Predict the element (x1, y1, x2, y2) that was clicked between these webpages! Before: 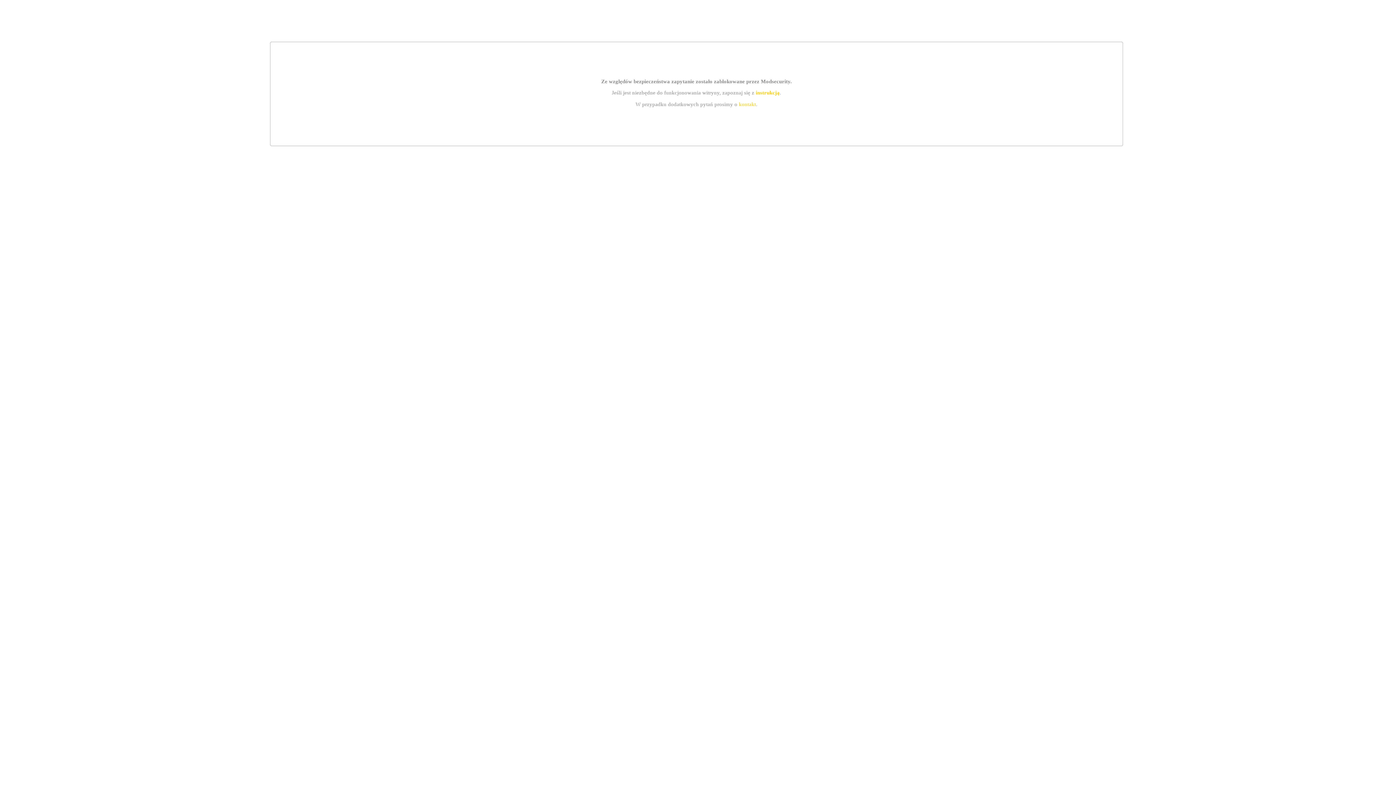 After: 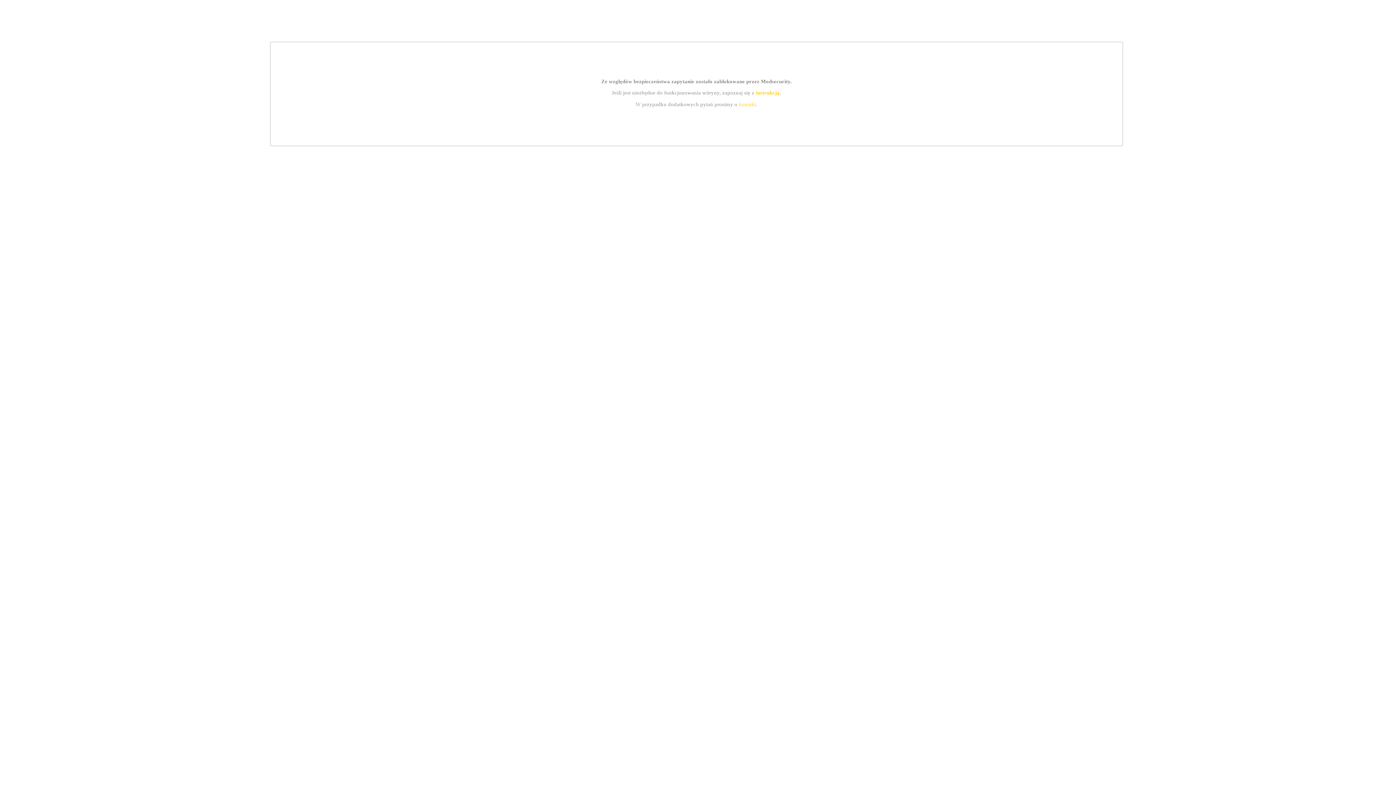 Action: bbox: (739, 101, 756, 107) label: kontakt